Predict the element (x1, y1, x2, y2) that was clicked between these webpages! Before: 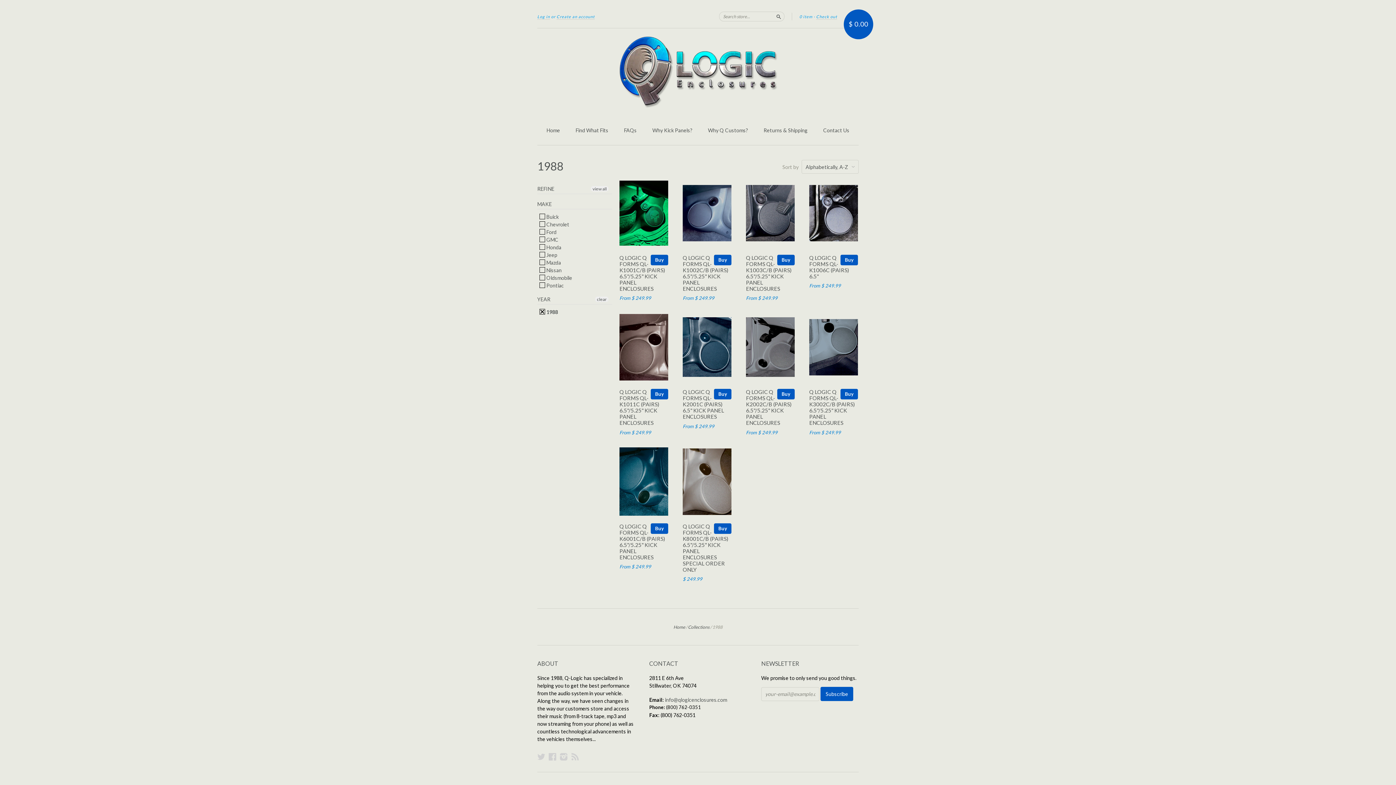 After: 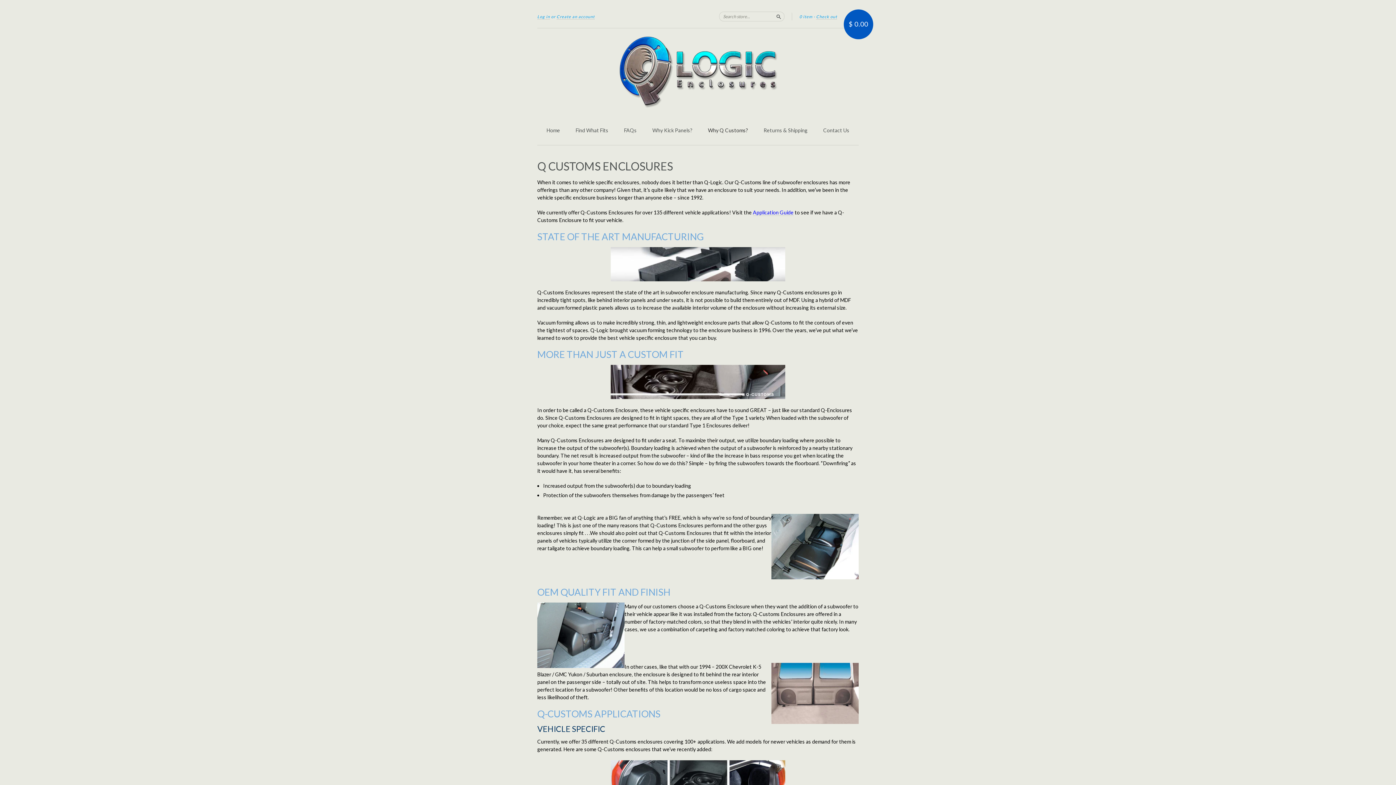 Action: label: Why Q Customs? bbox: (708, 126, 748, 134)